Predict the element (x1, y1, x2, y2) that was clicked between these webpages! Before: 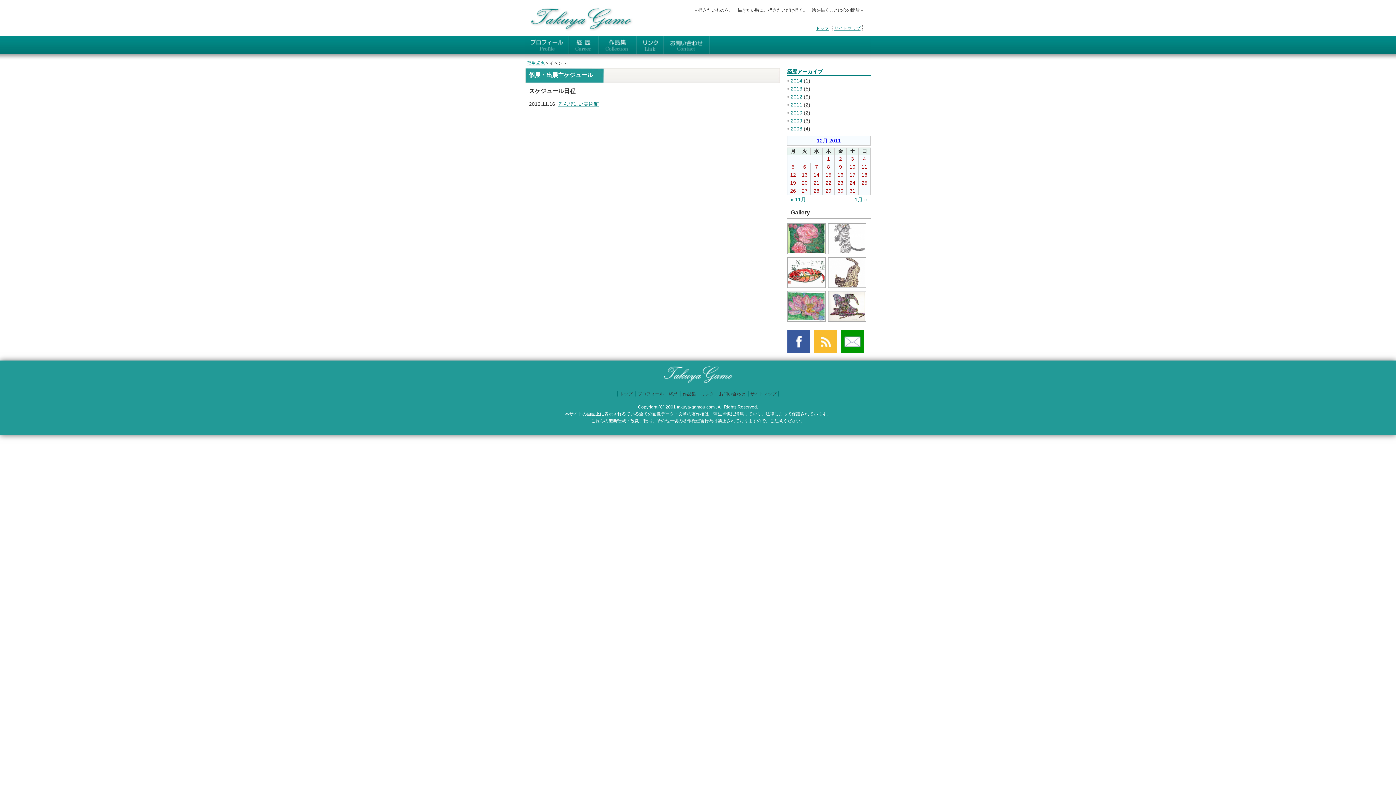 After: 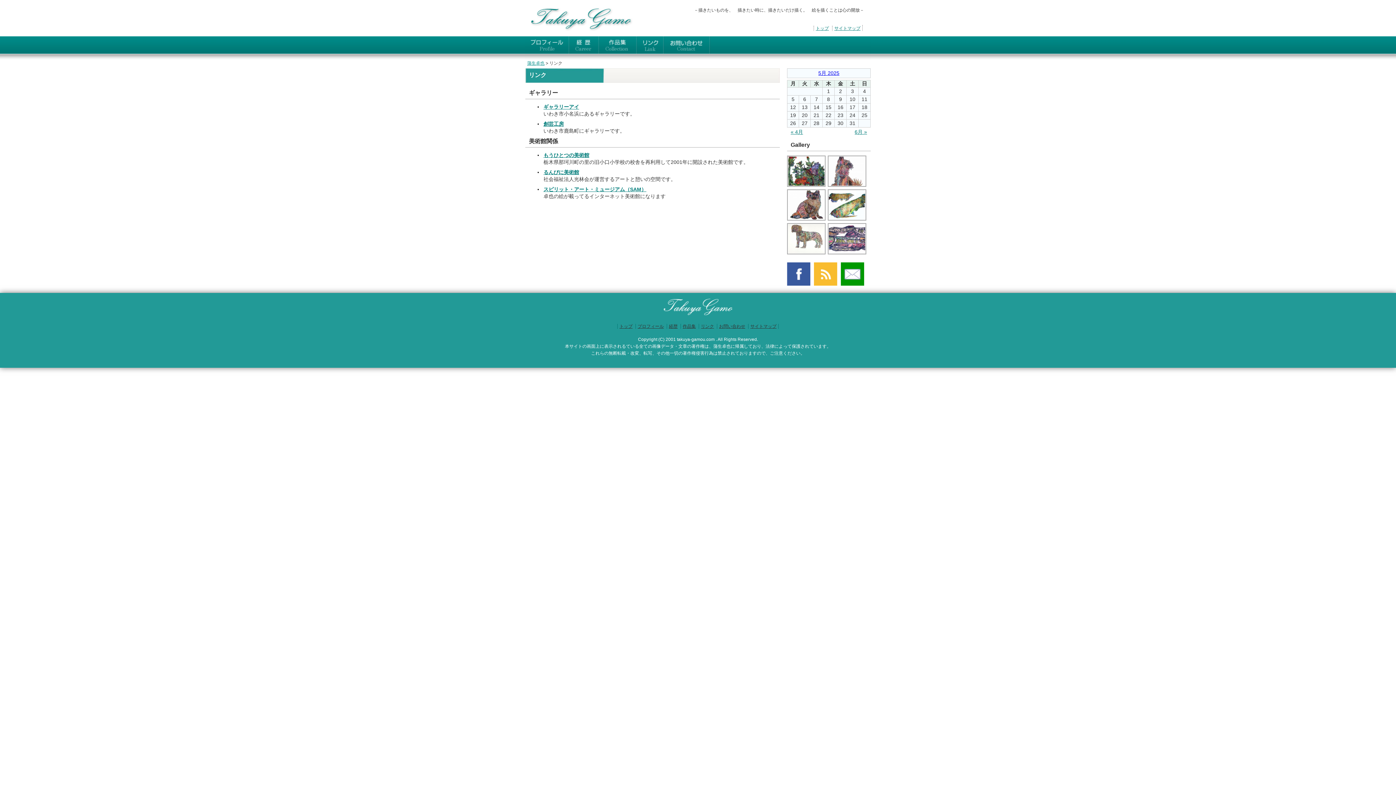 Action: bbox: (637, 36, 664, 61)